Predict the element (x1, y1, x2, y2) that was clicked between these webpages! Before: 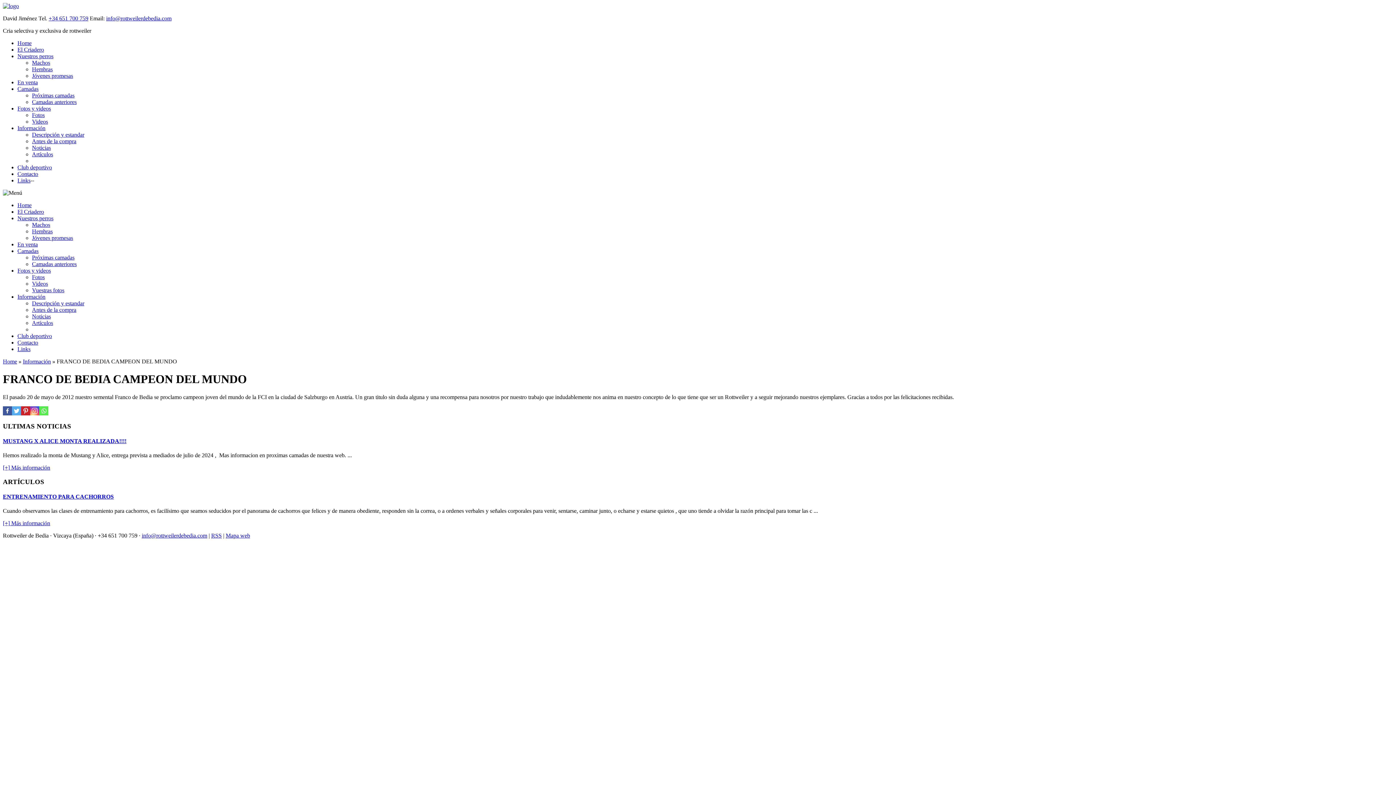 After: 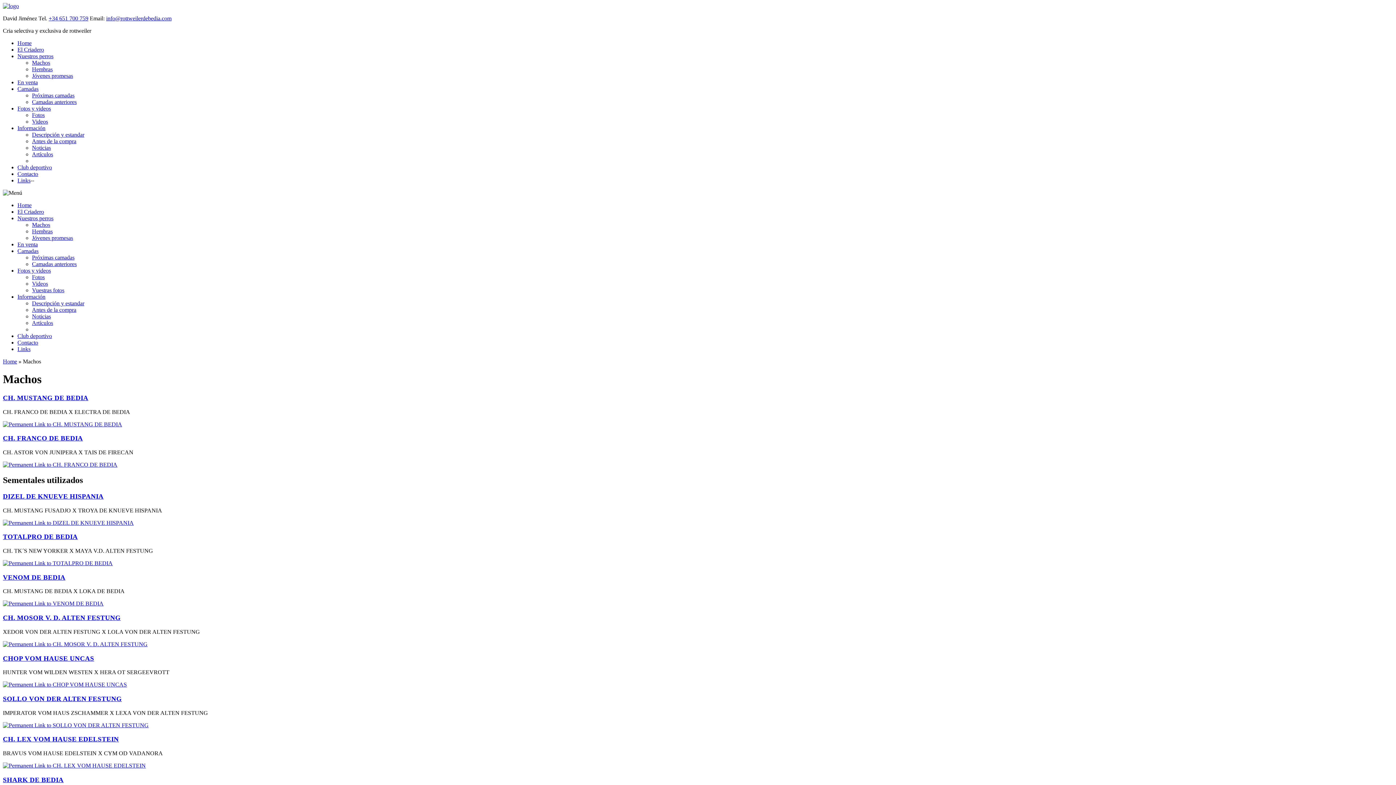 Action: bbox: (32, 221, 50, 228) label: Machos